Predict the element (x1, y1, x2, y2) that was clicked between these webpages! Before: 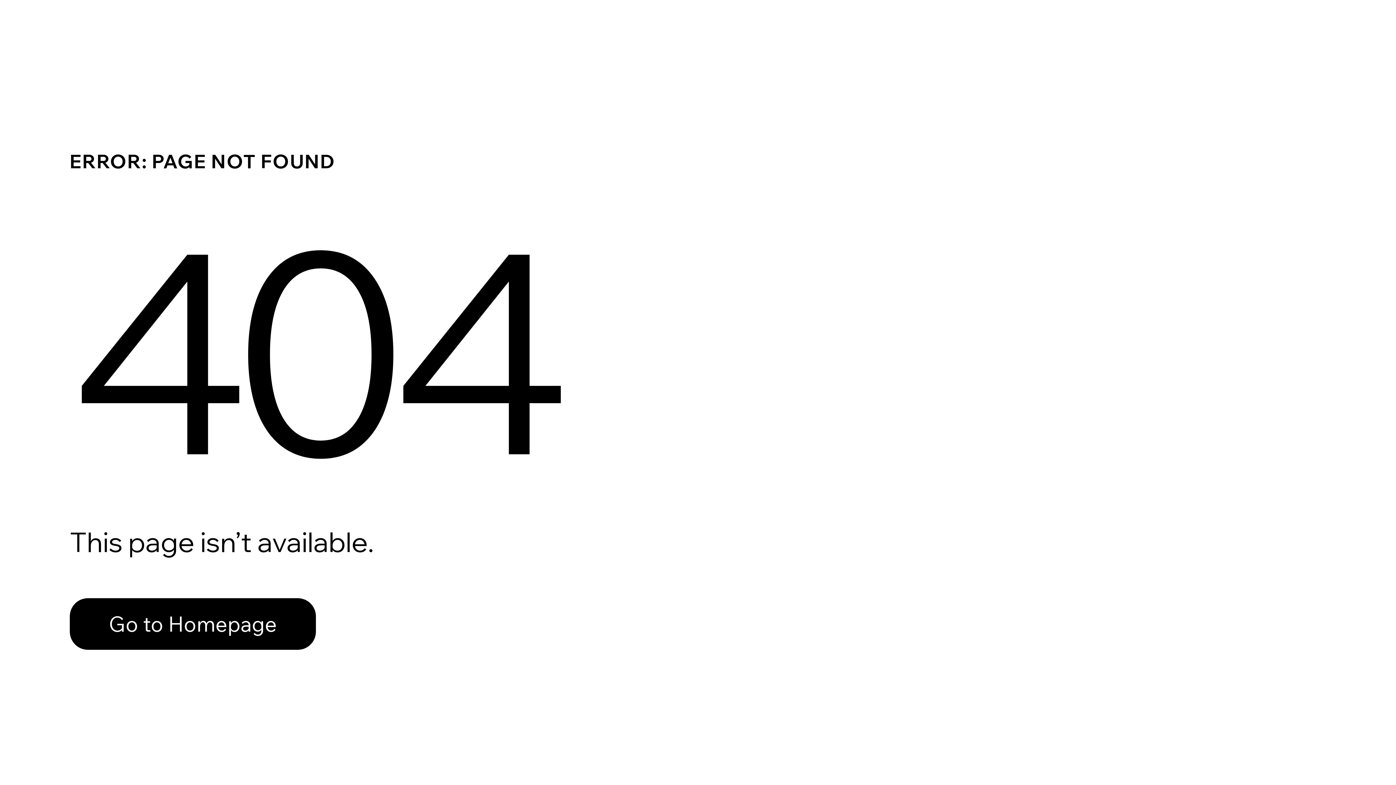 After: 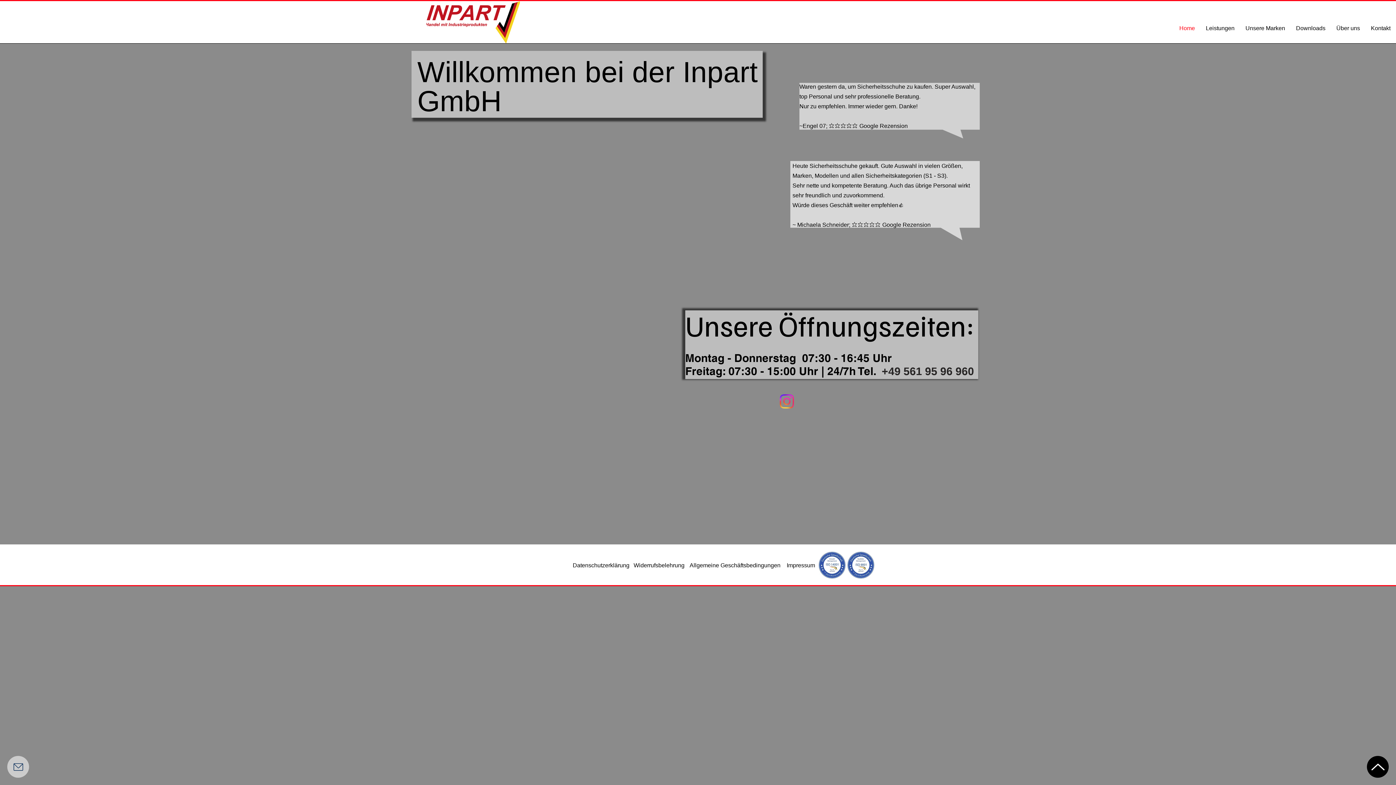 Action: label: Go to Homepage bbox: (69, 598, 316, 650)